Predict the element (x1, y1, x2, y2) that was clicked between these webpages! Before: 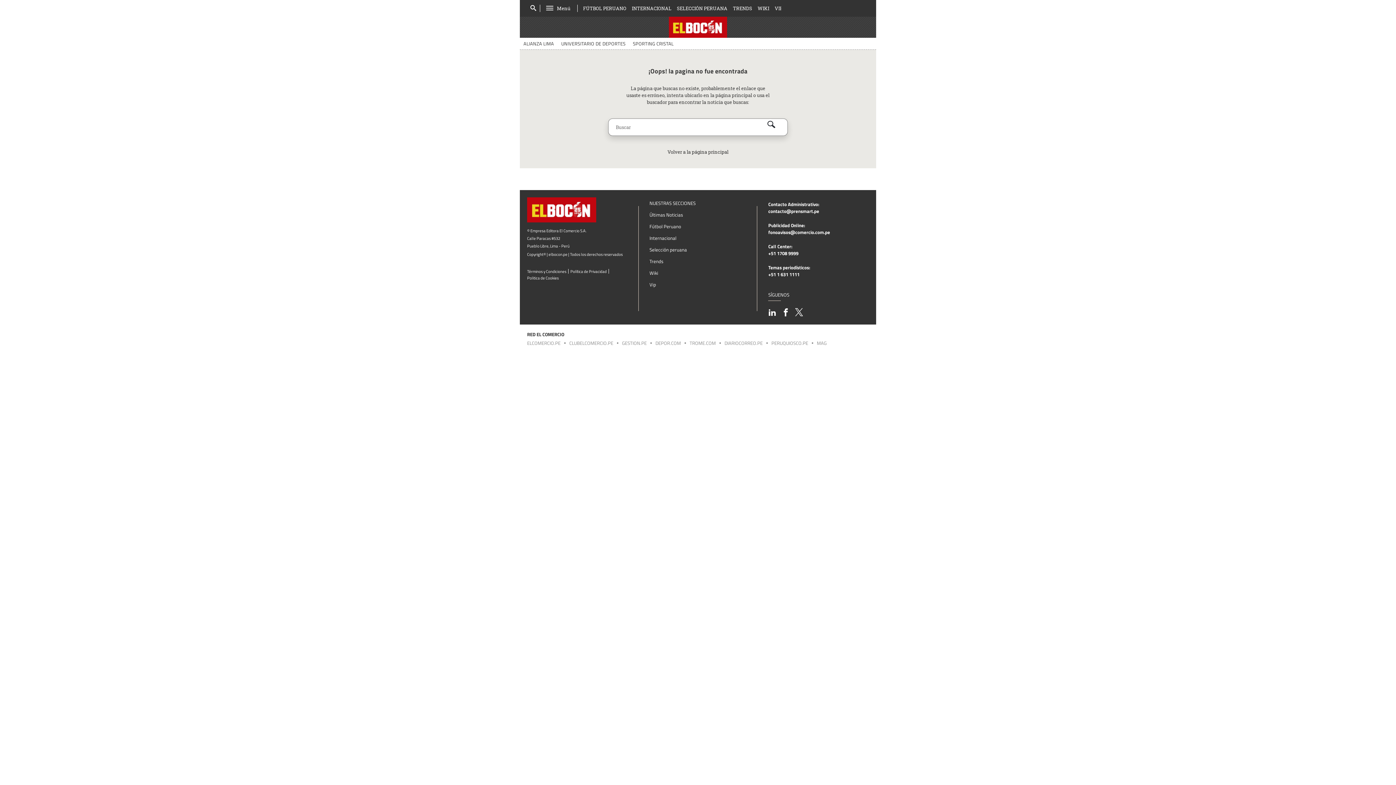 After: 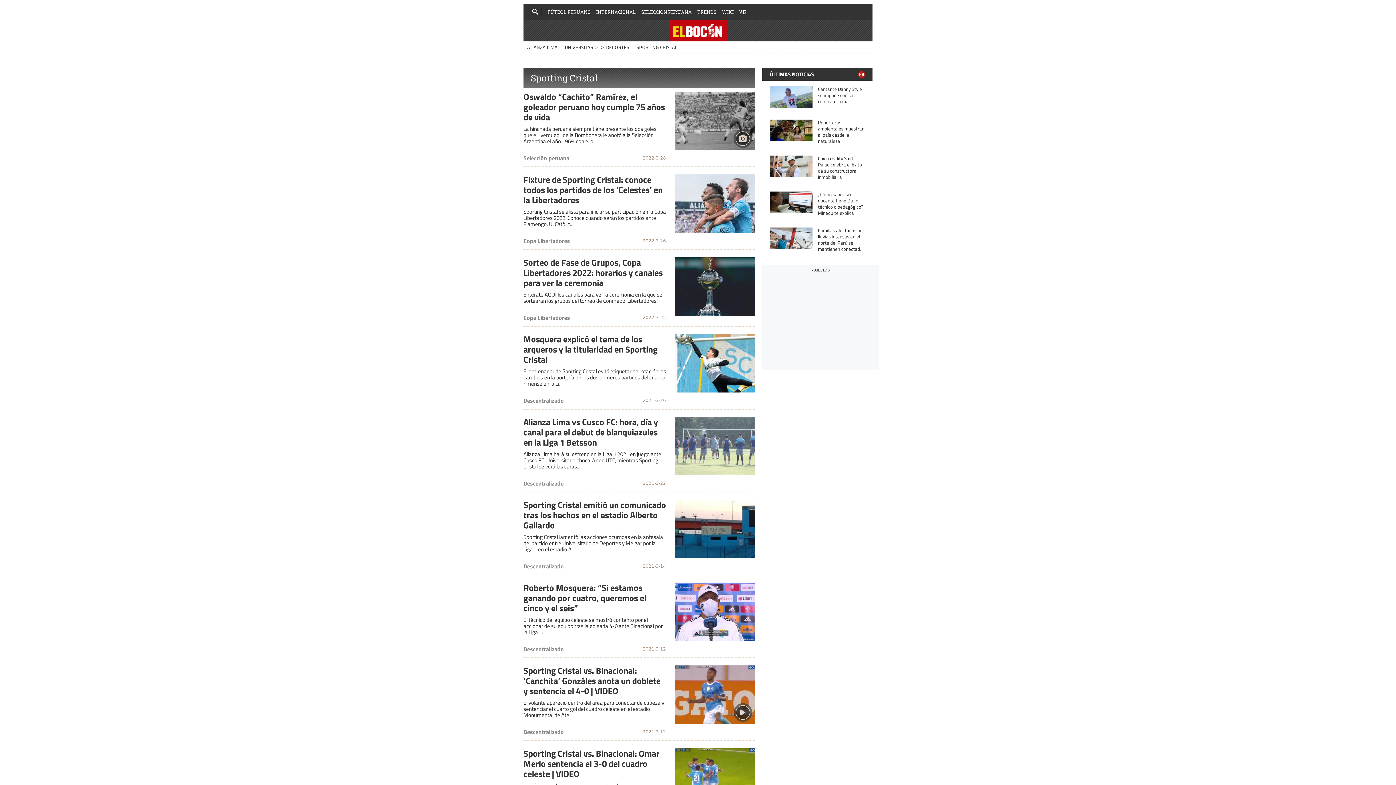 Action: bbox: (629, 37, 677, 49) label: SPORTING CRISTAL